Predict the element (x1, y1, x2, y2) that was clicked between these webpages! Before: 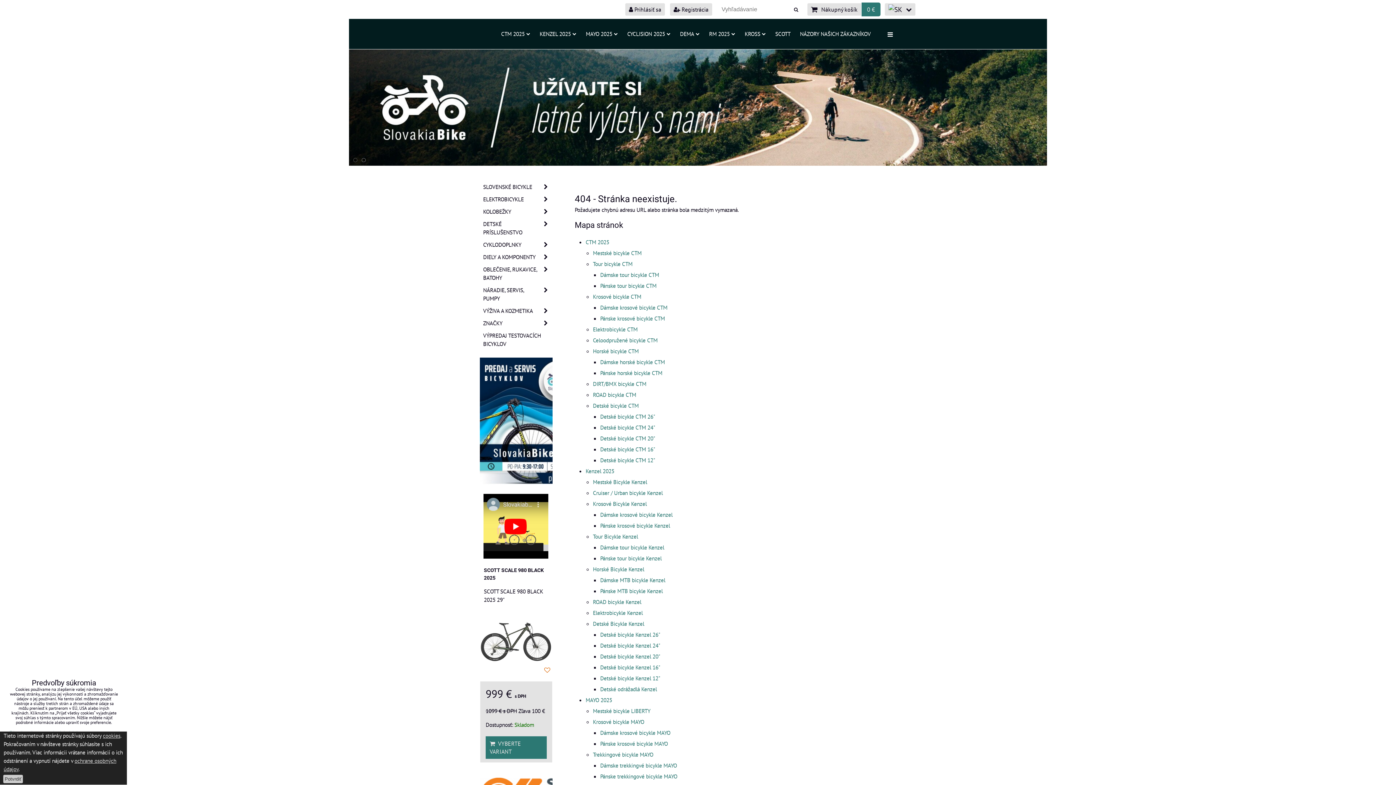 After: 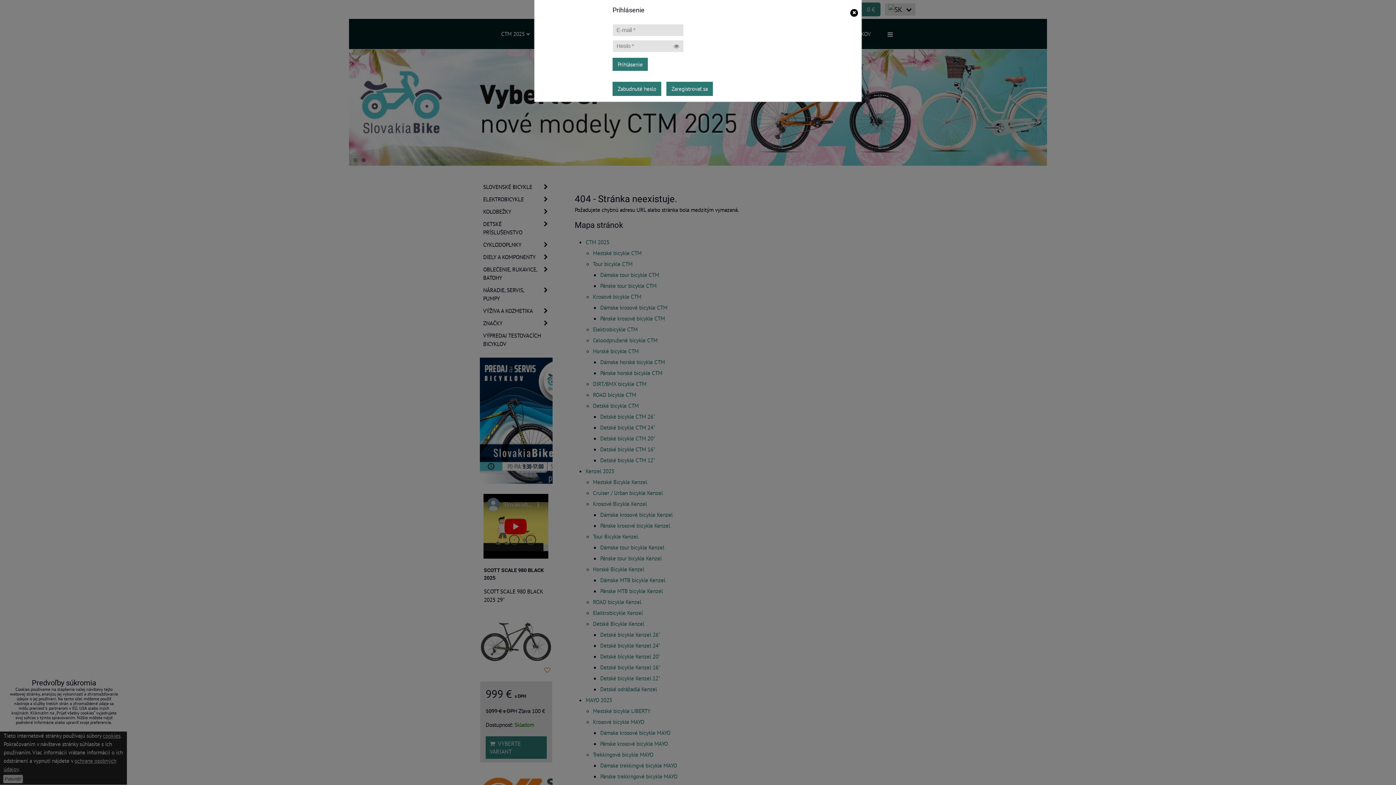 Action: label:  Prihlásiť sa bbox: (624, 2, 665, 16)